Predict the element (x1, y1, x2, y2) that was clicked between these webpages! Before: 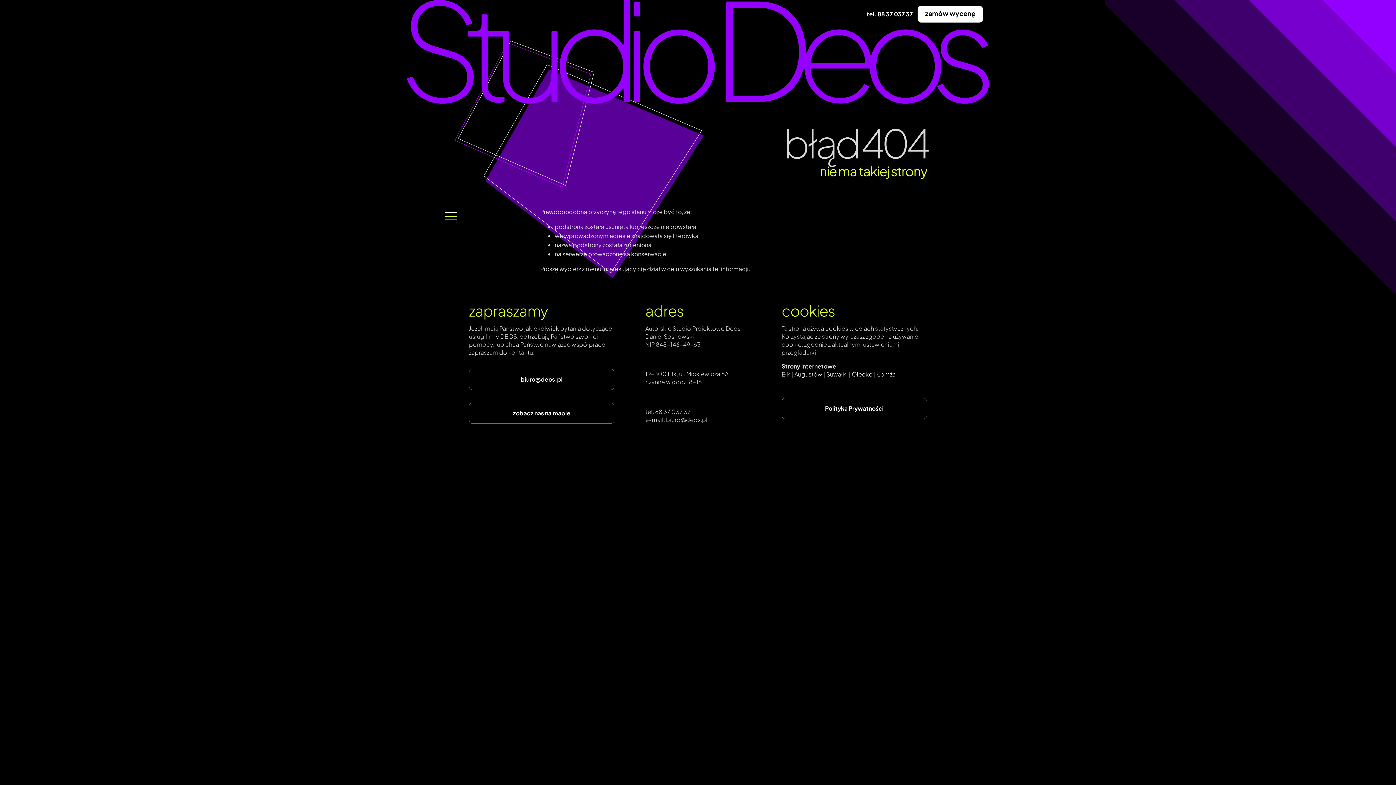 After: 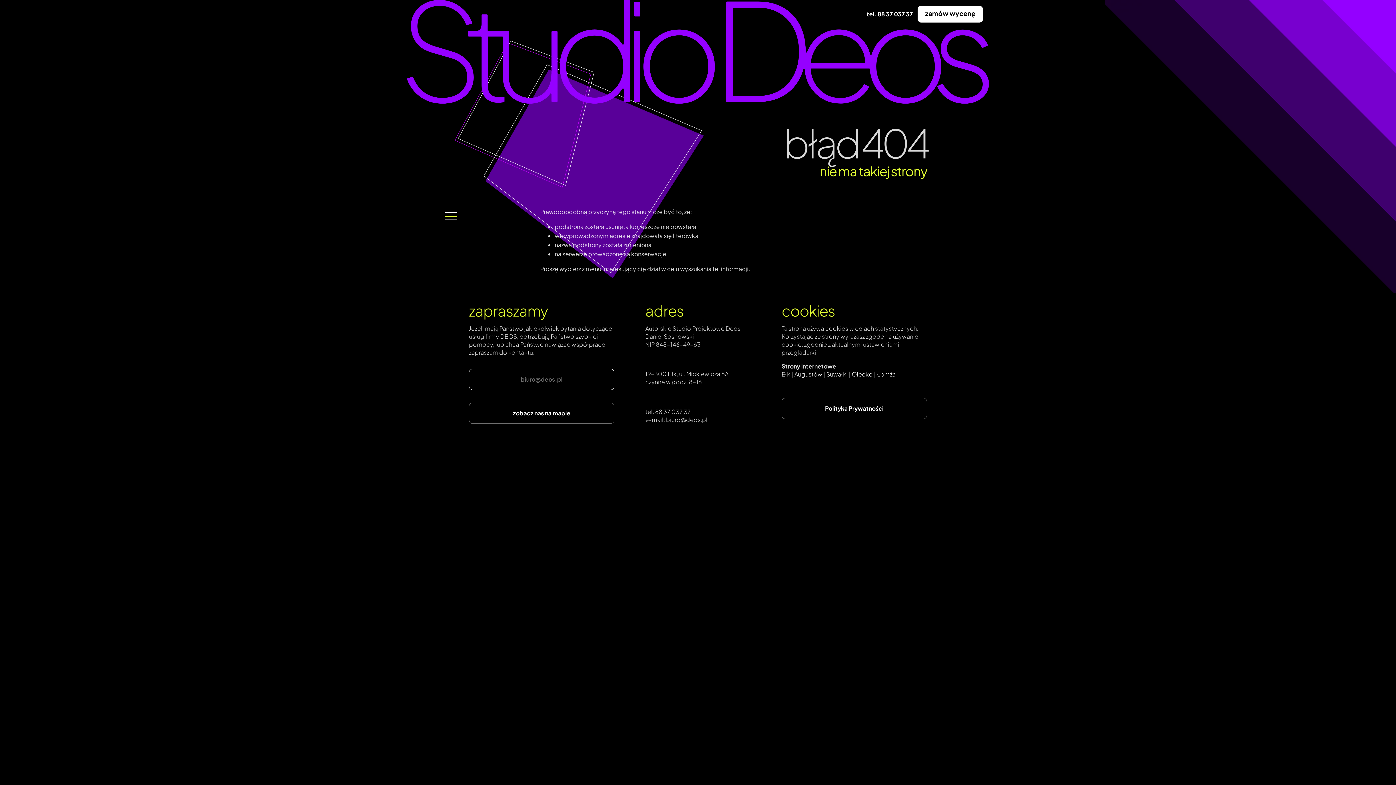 Action: label: biuro@deos.pl bbox: (469, 369, 614, 390)